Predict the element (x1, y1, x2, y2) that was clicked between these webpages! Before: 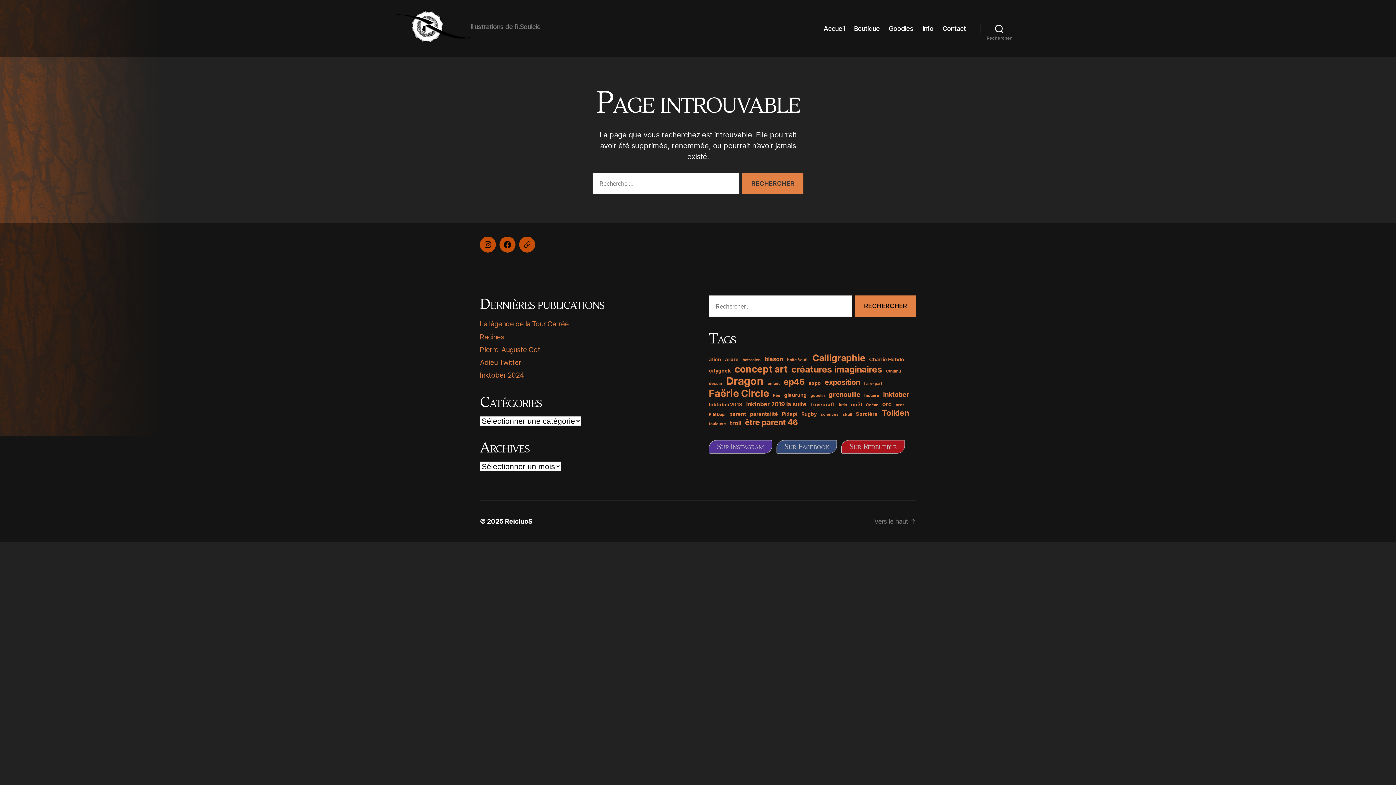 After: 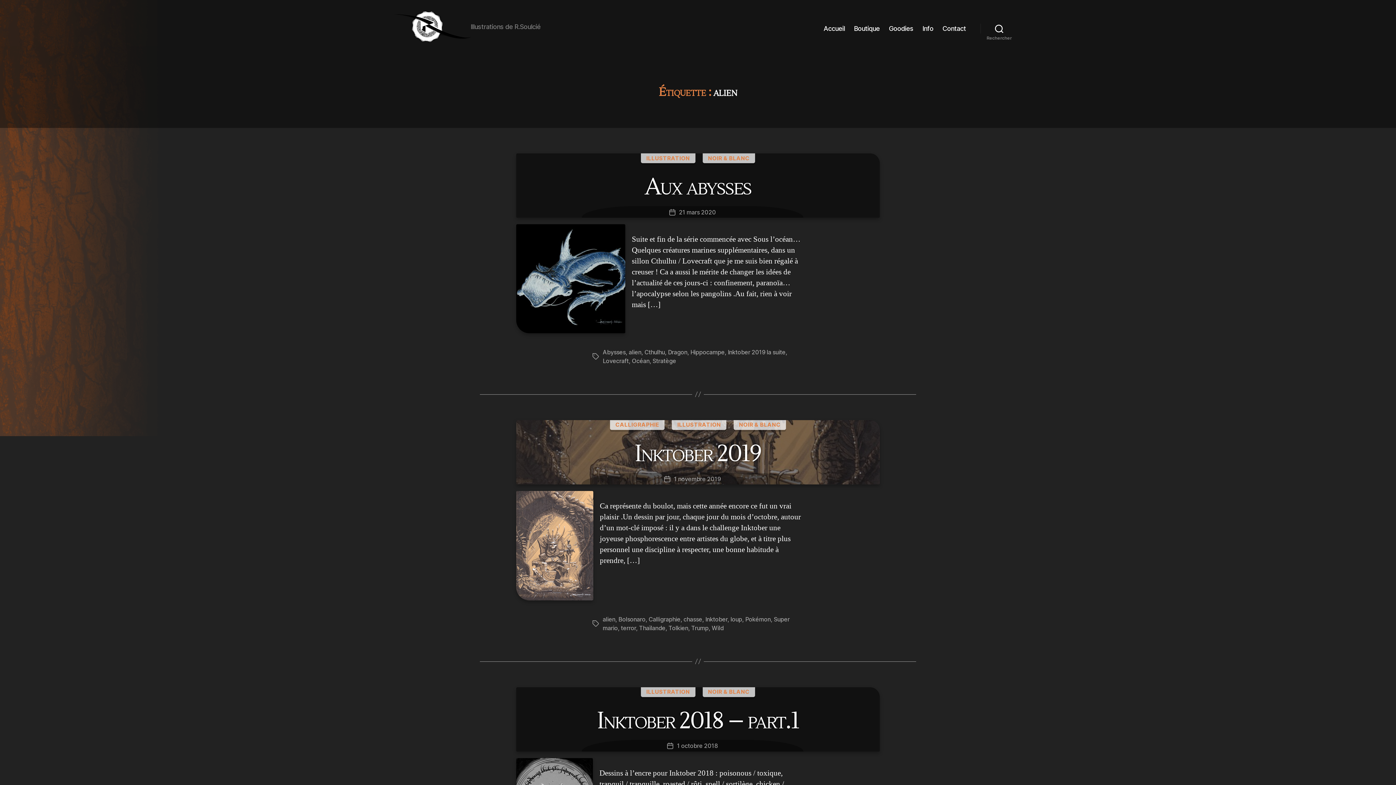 Action: bbox: (709, 356, 721, 362) label: alien (3 éléments)